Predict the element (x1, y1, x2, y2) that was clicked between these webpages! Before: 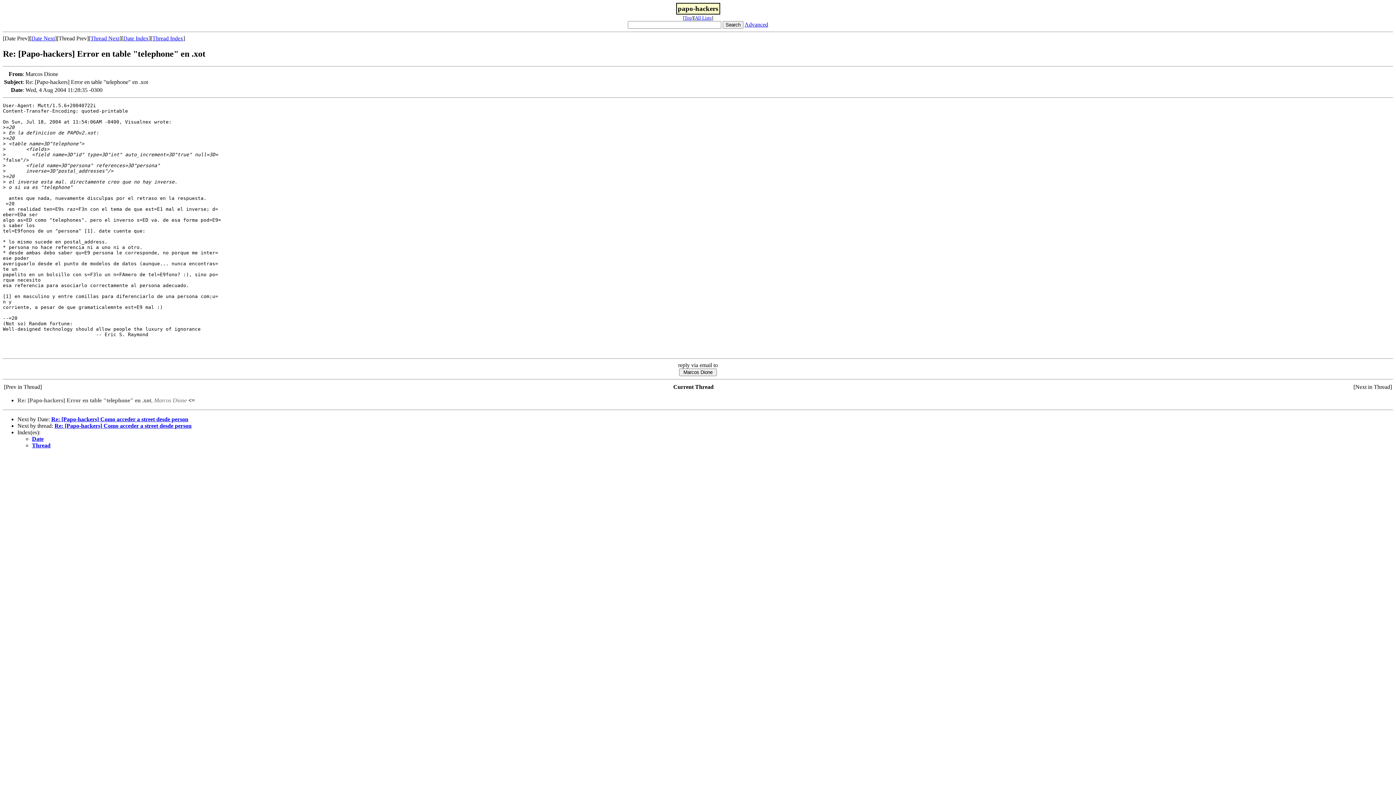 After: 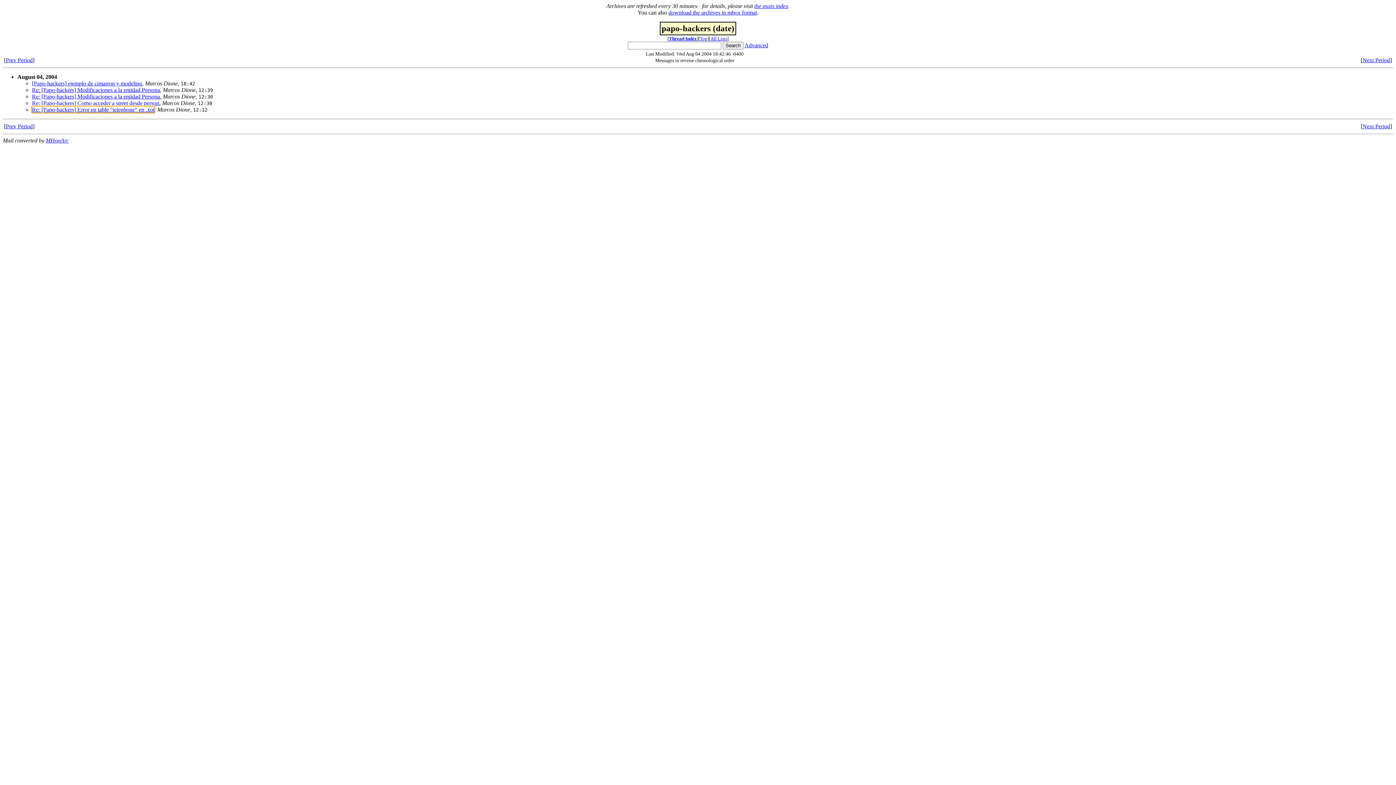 Action: label: Date Index bbox: (123, 35, 148, 41)